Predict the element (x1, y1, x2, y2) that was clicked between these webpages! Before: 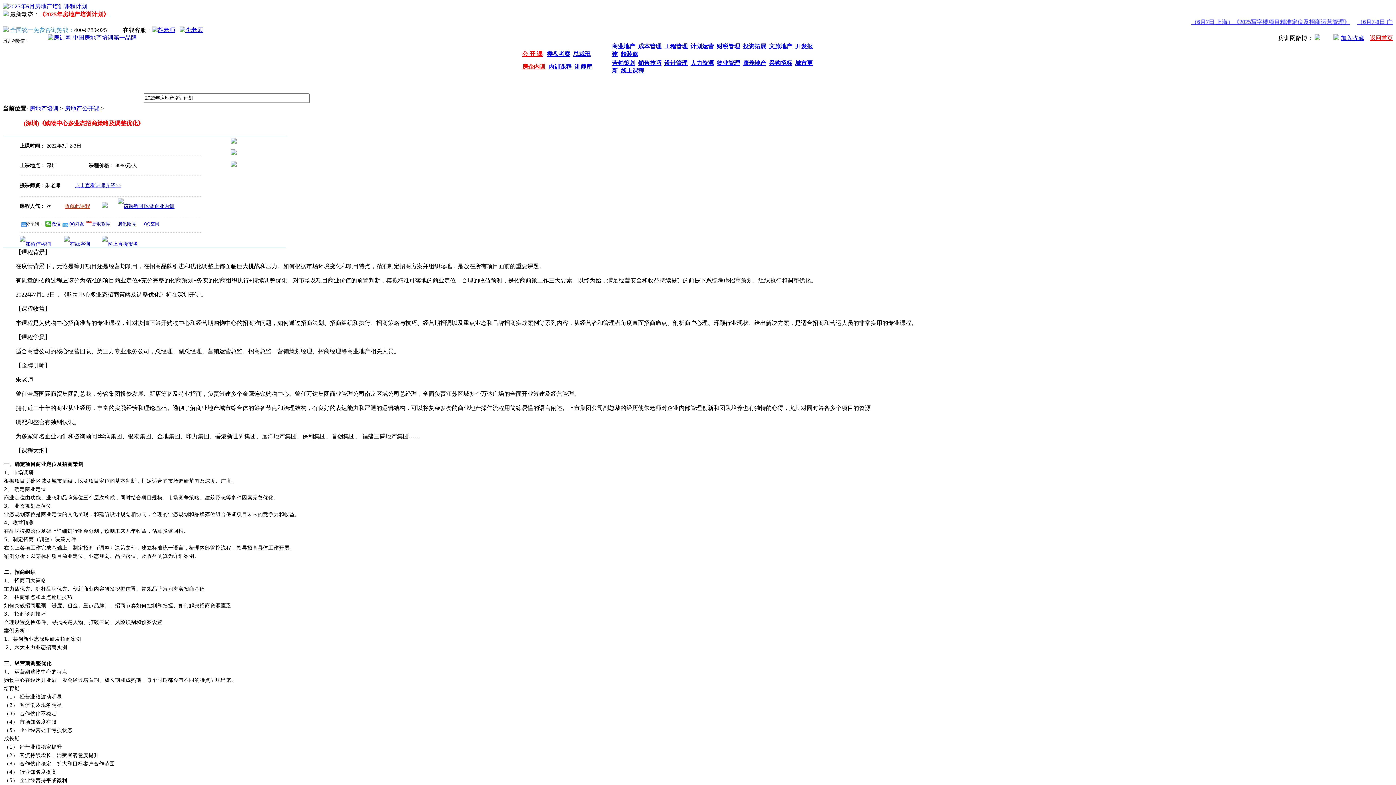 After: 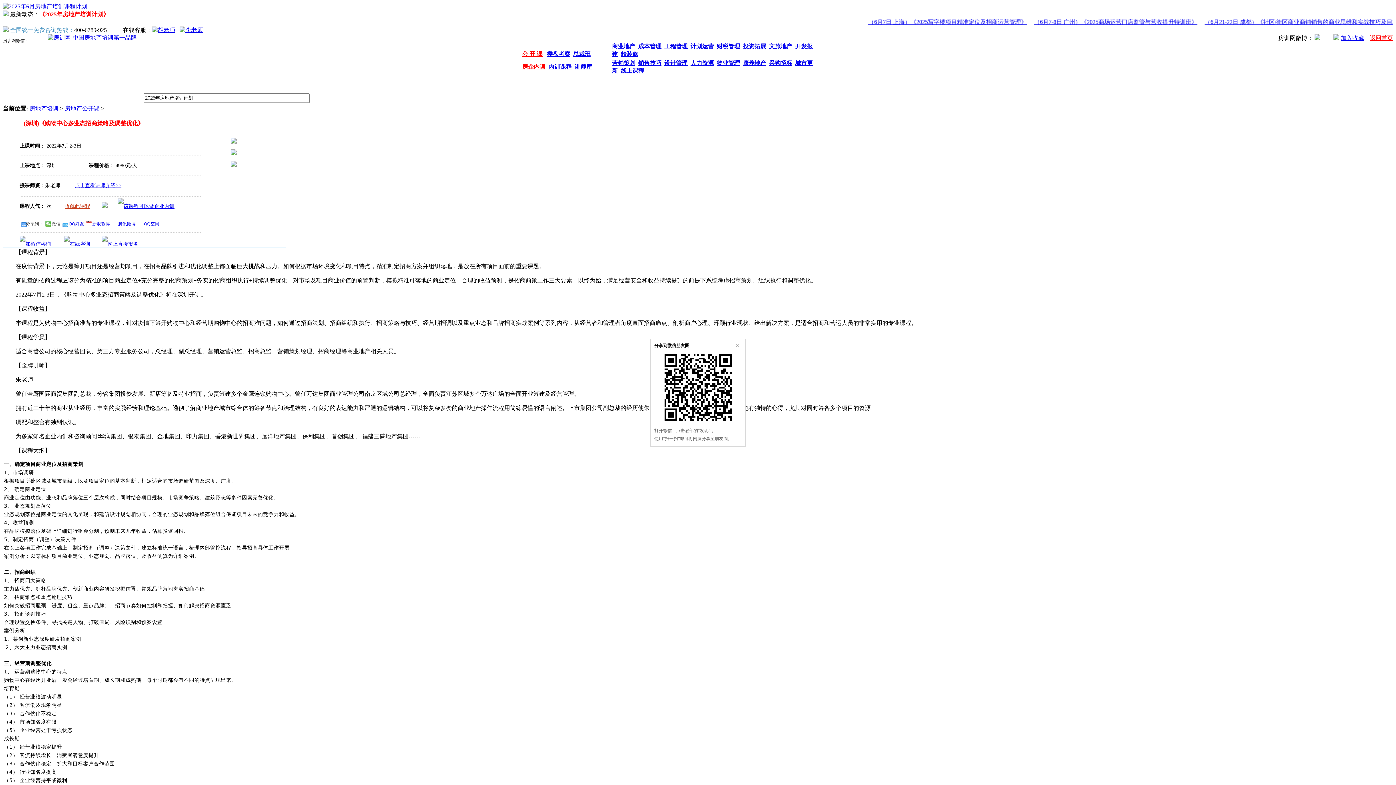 Action: label: 微信 bbox: (45, 221, 60, 226)